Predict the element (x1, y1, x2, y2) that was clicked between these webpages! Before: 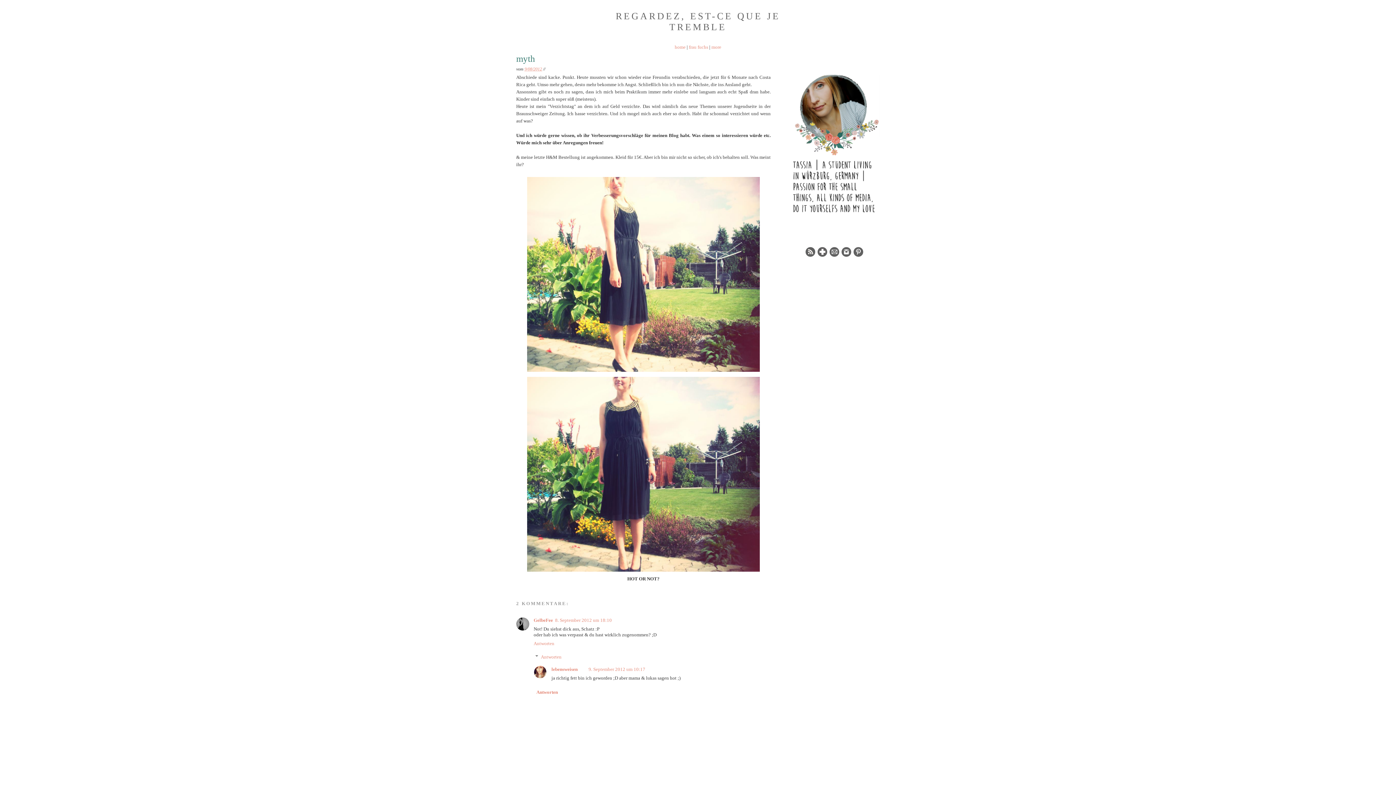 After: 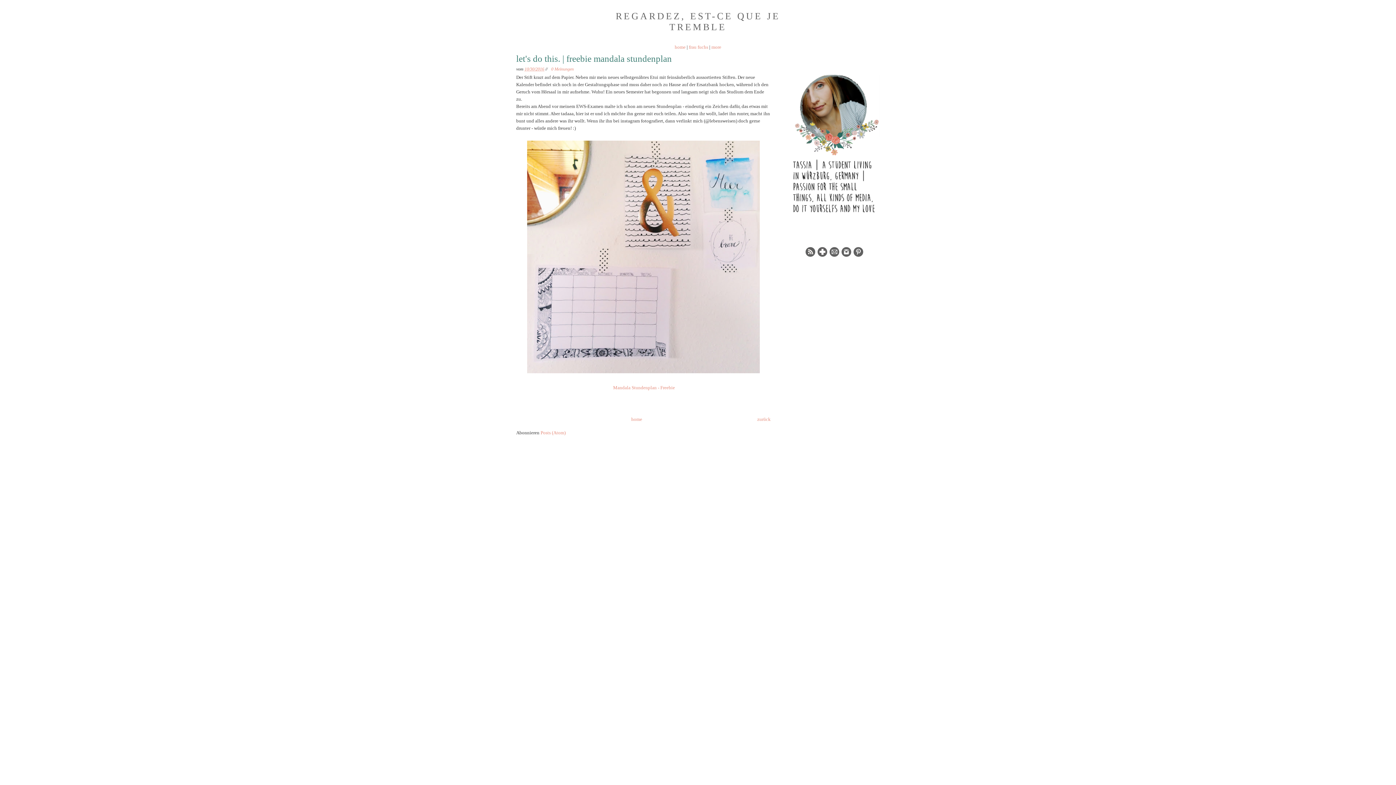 Action: bbox: (674, 44, 685, 49) label: home